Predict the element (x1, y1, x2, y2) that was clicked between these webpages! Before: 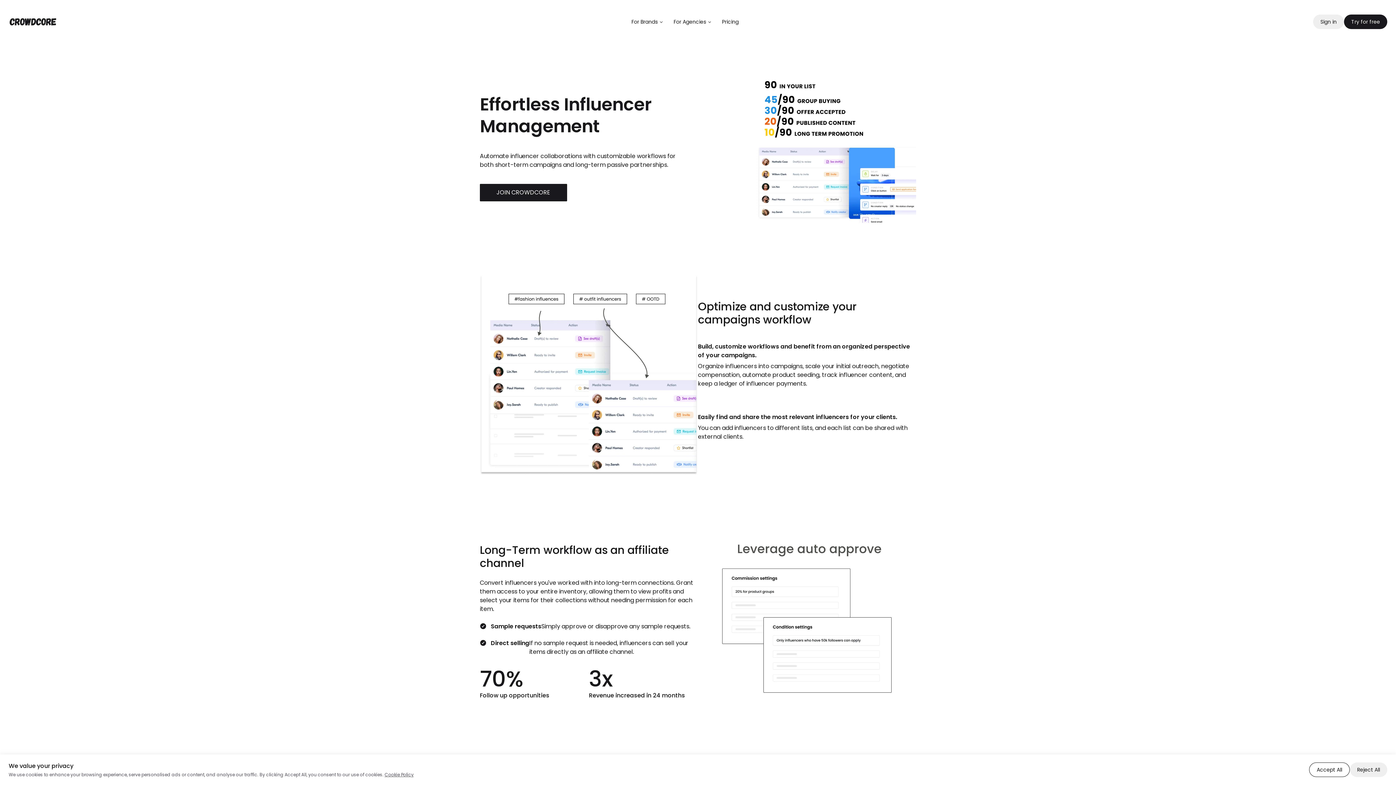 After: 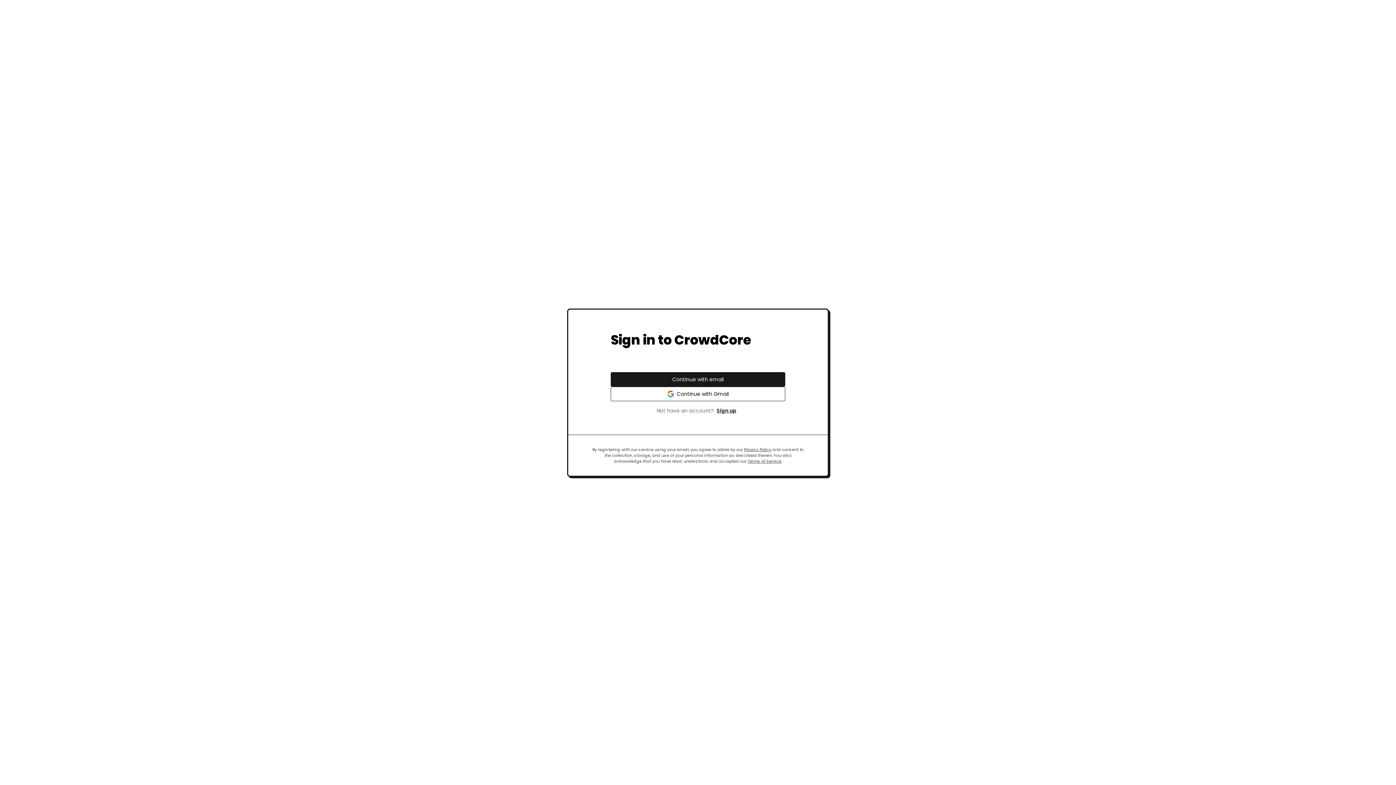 Action: label: Try for free bbox: (1344, 14, 1387, 29)